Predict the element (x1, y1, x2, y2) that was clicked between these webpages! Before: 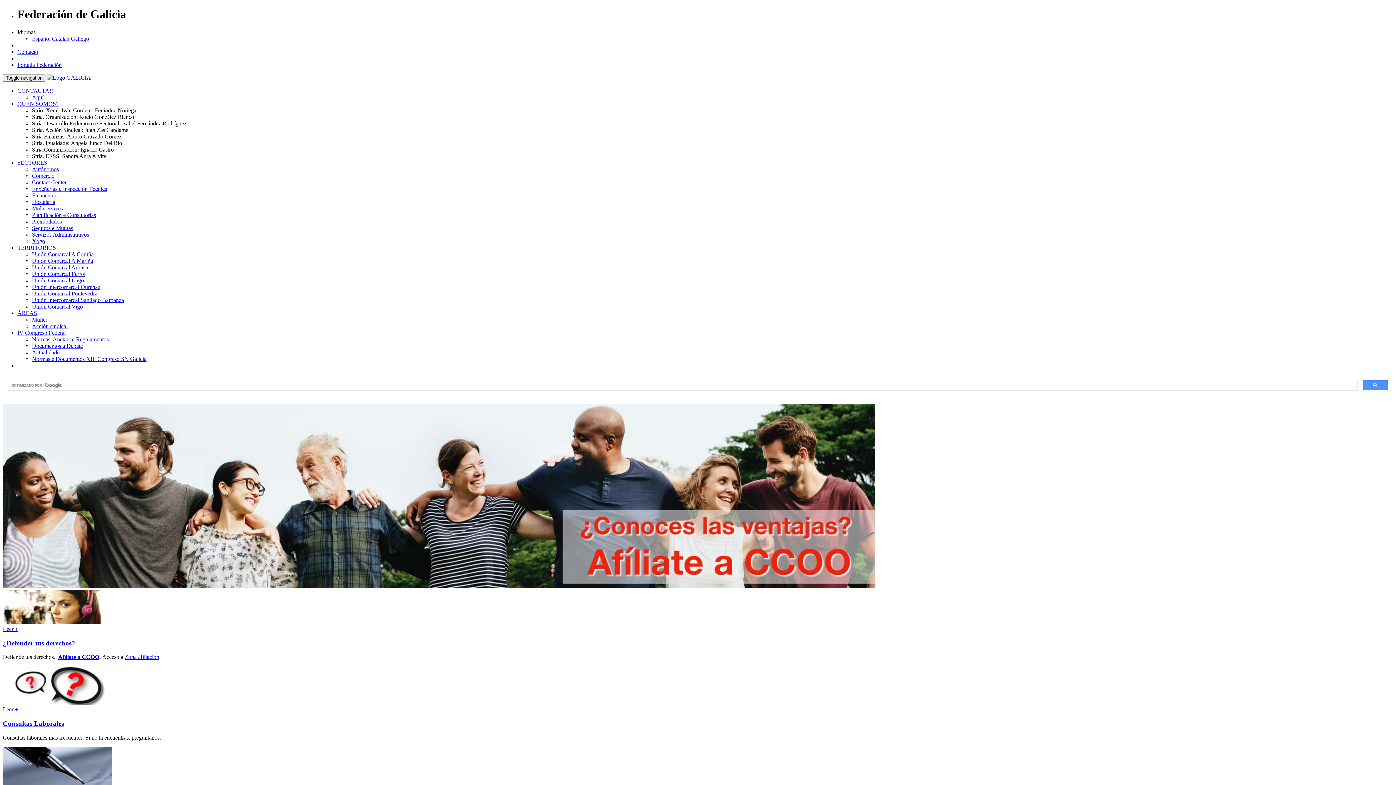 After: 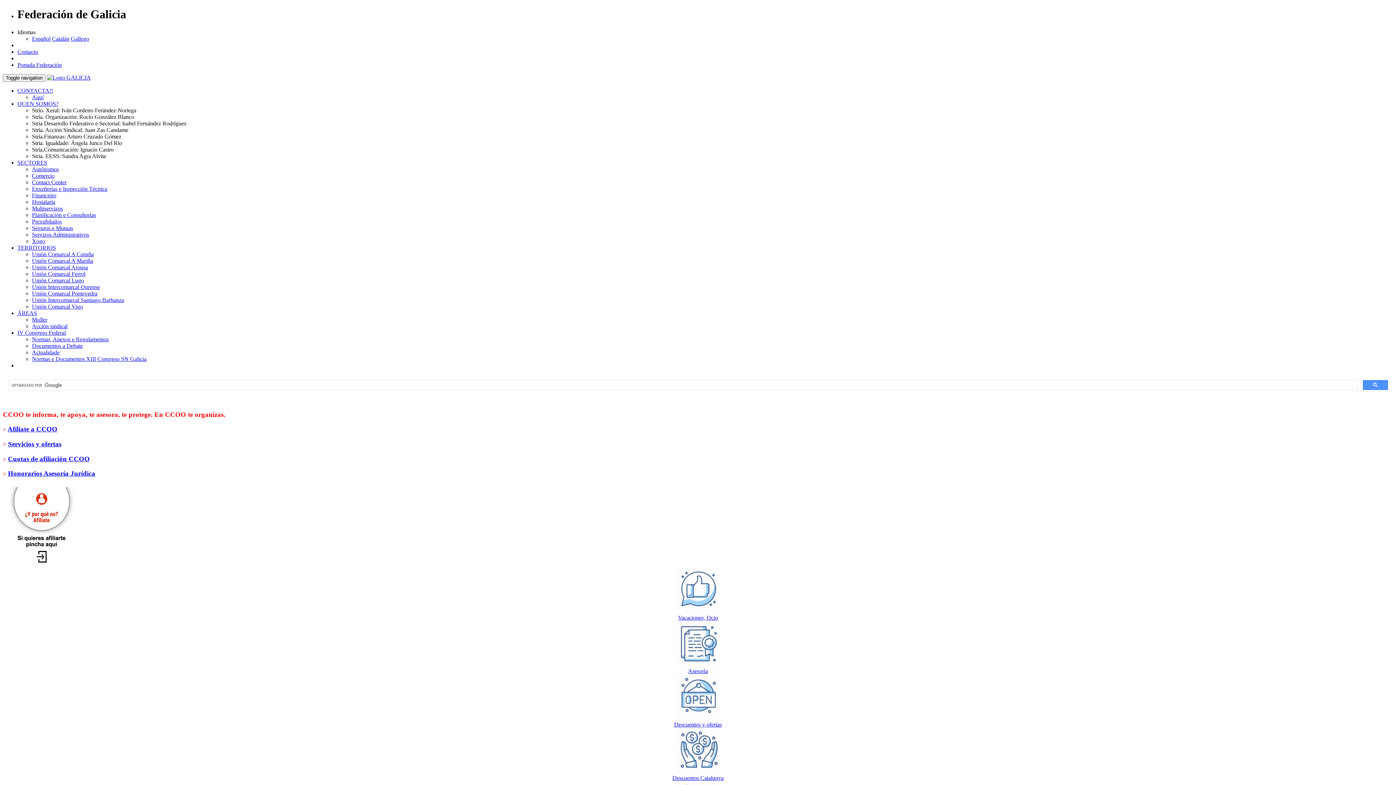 Action: bbox: (2, 639, 75, 647) label: ¿Defender tus derechos?